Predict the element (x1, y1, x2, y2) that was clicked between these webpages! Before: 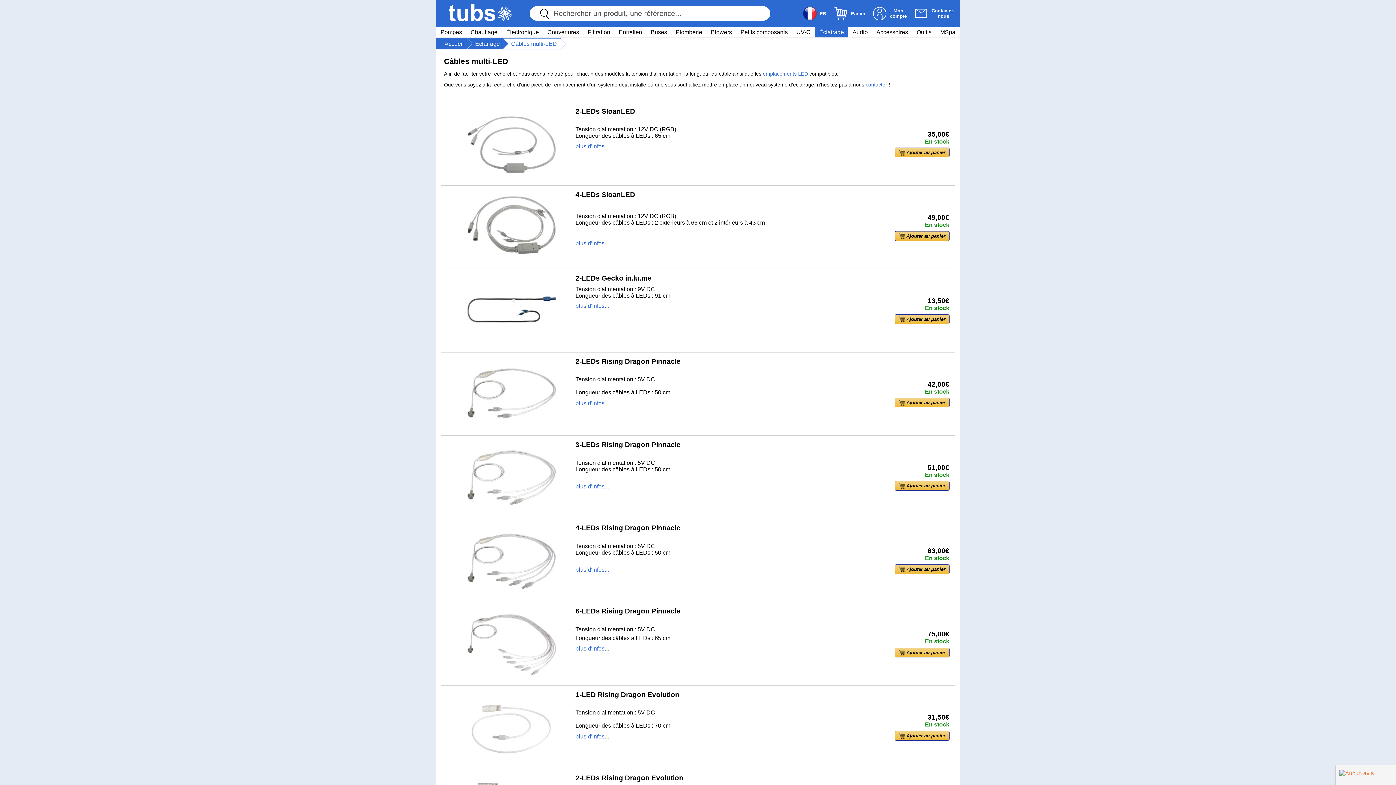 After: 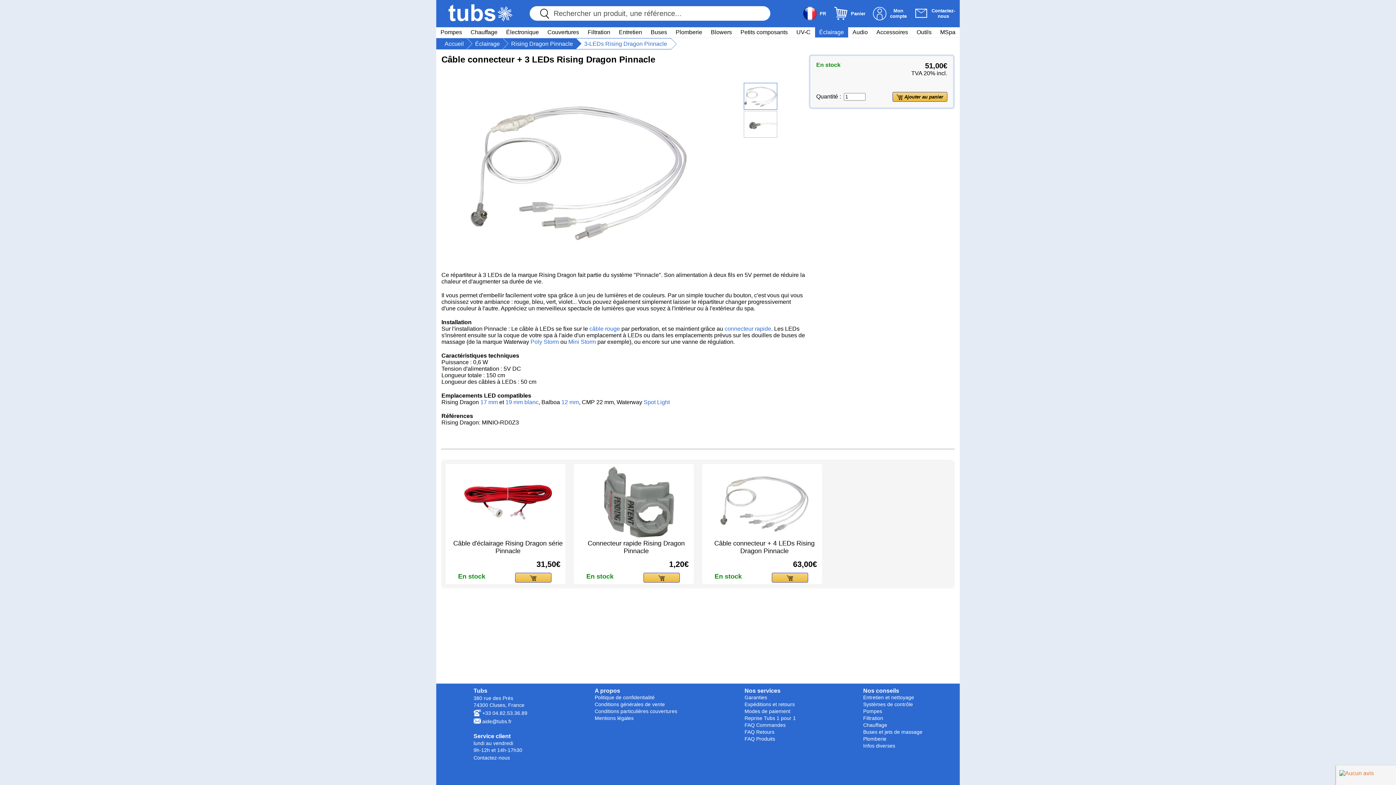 Action: bbox: (467, 507, 556, 513)